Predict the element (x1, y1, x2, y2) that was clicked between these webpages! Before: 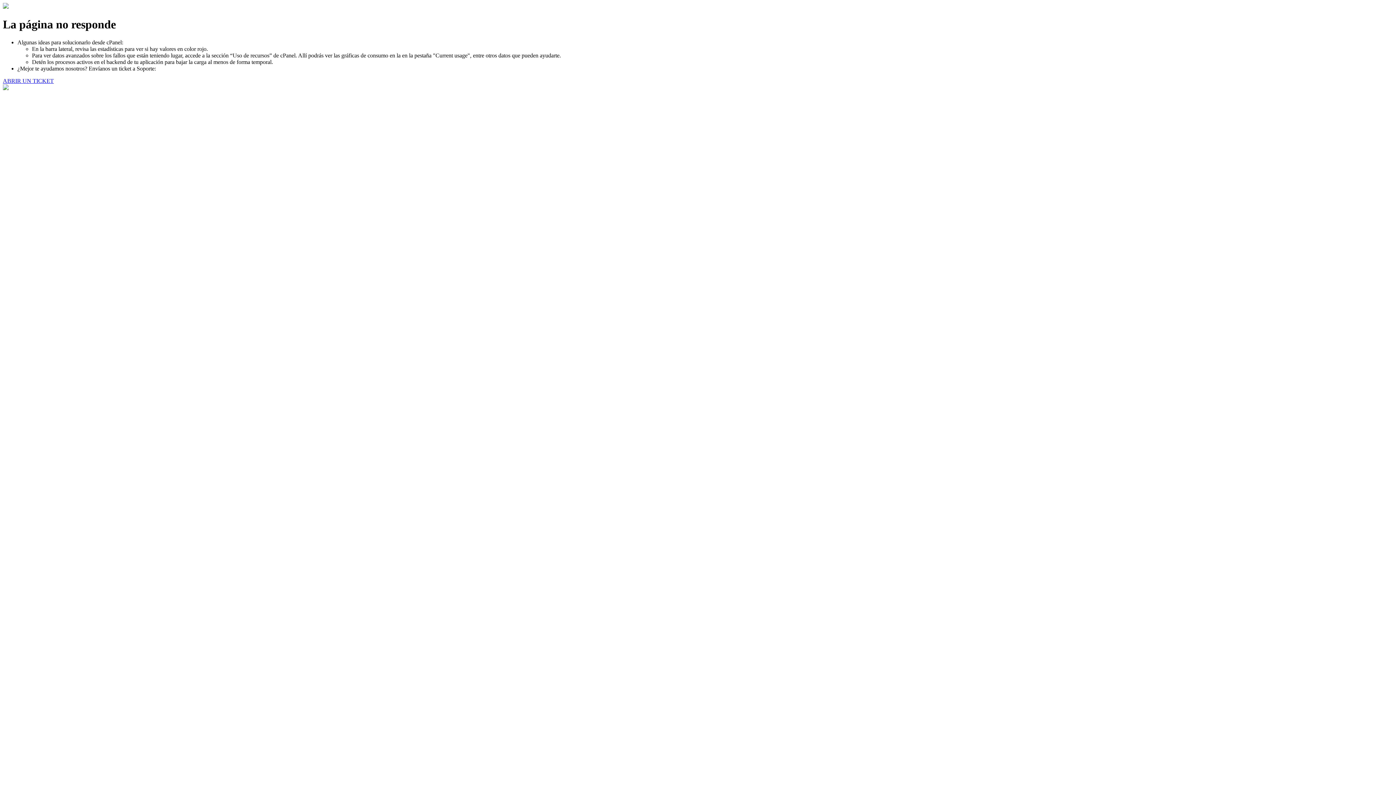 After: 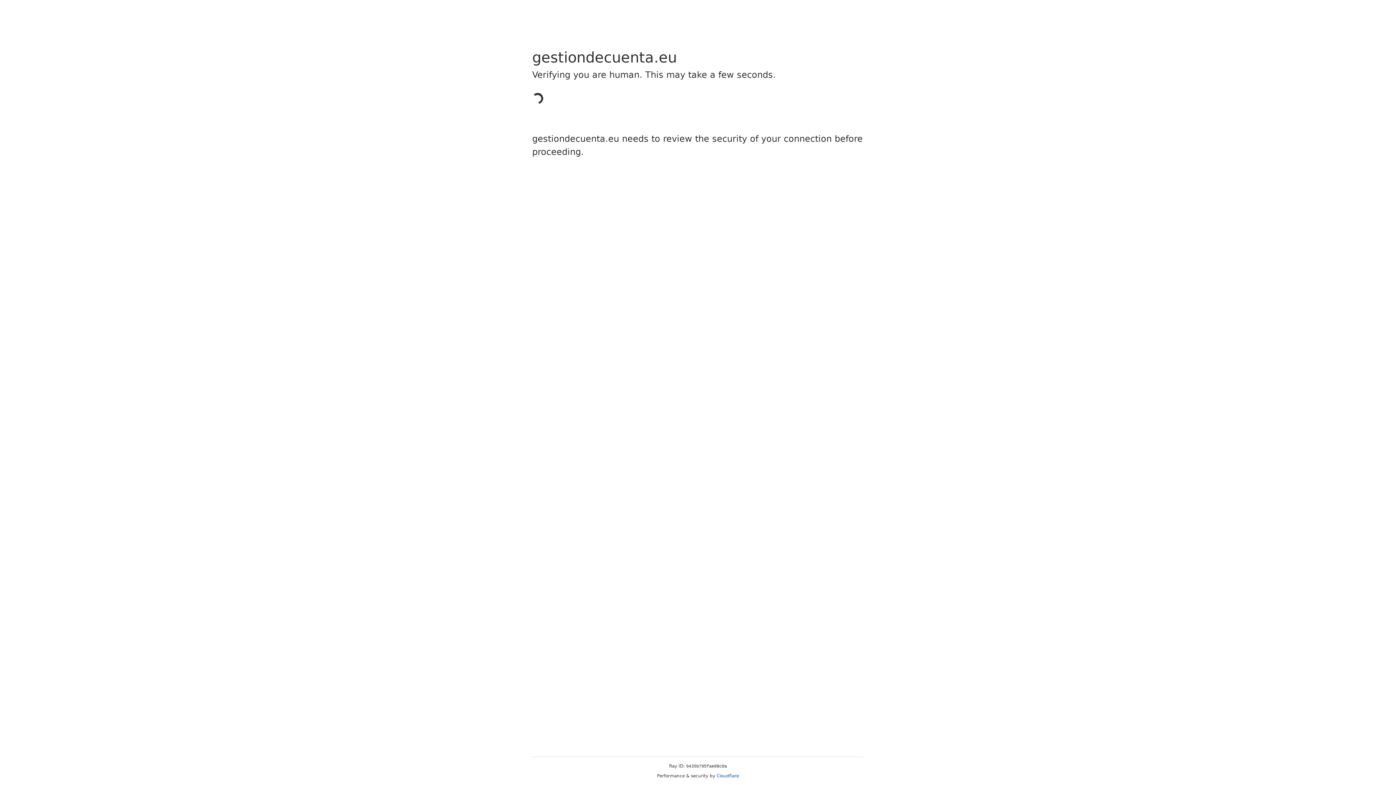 Action: label: ABRIR UN TICKET bbox: (2, 77, 53, 83)